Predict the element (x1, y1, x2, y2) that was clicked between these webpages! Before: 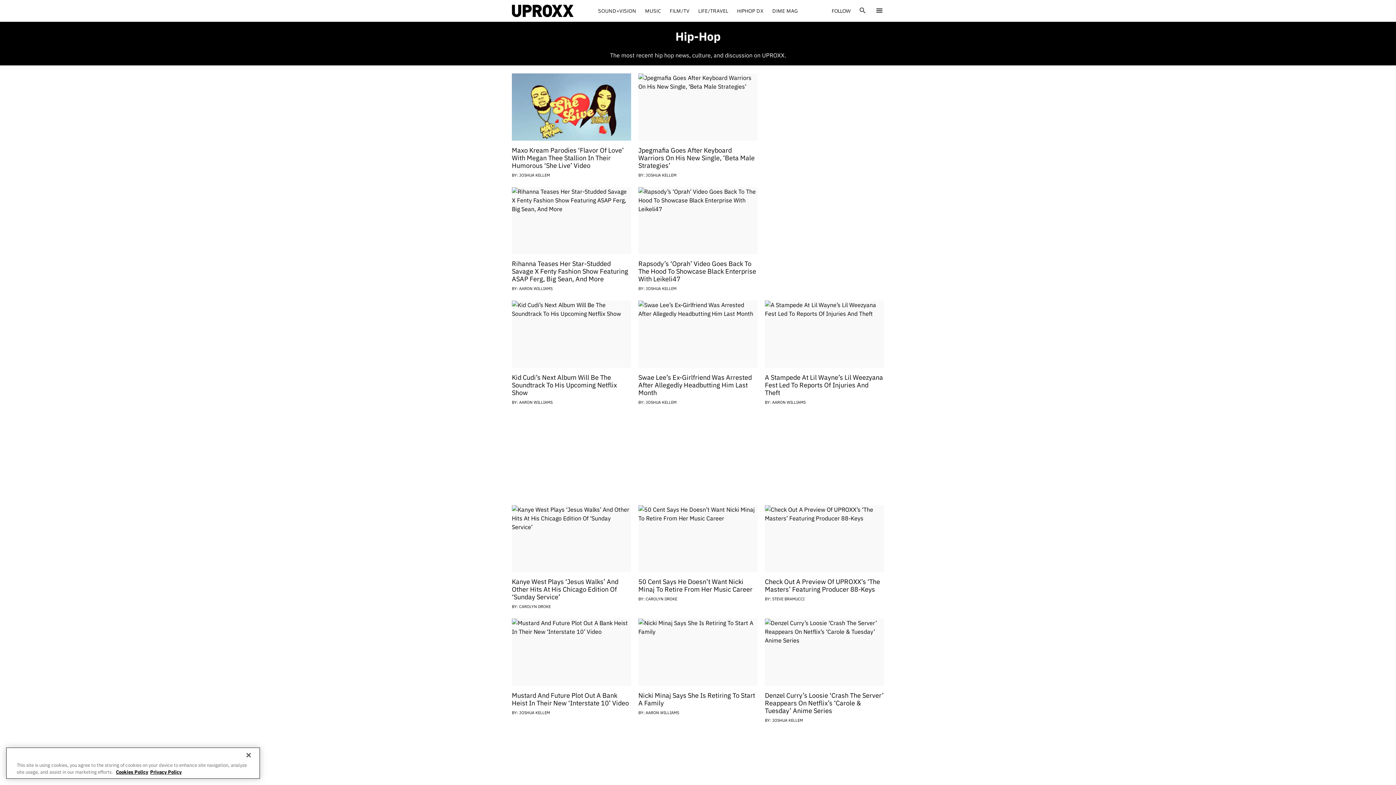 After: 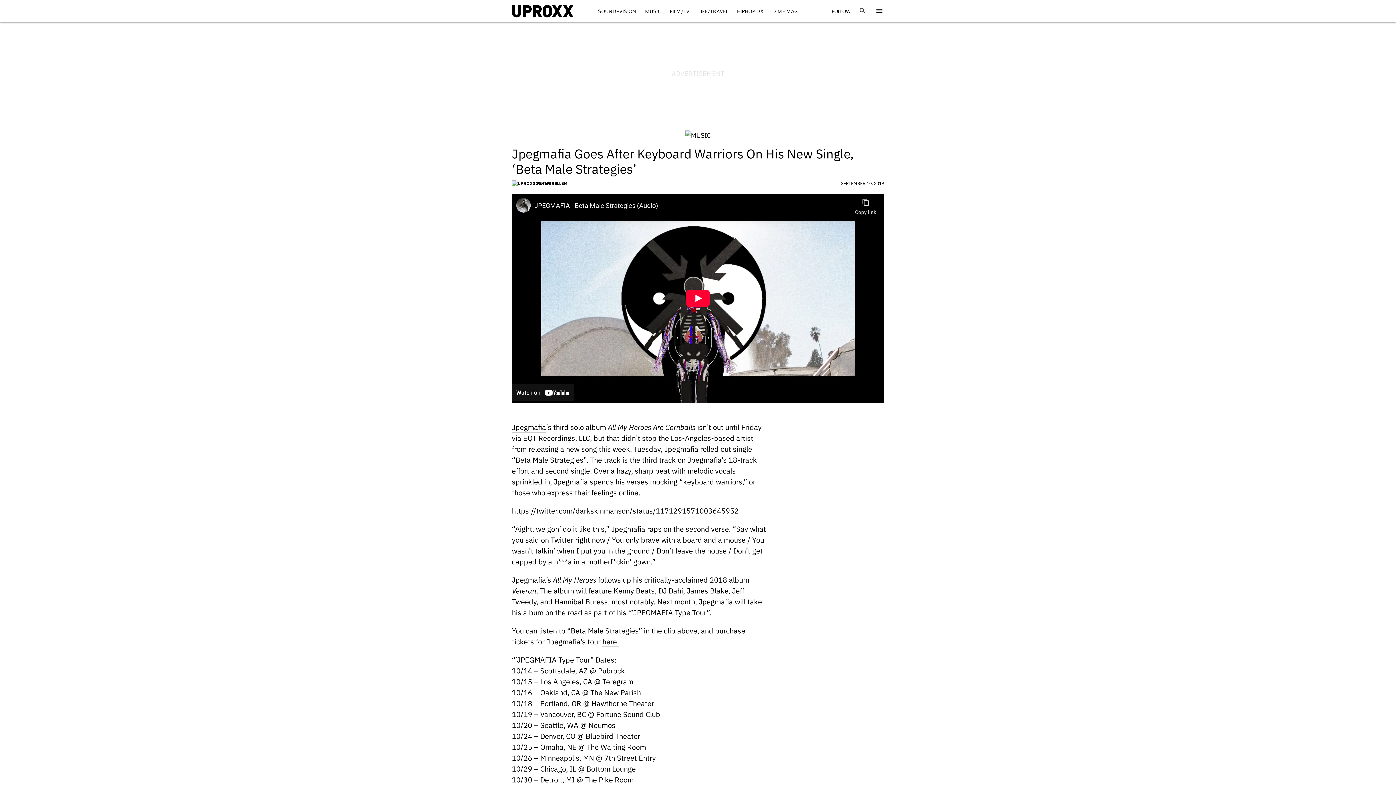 Action: bbox: (638, 146, 754, 169) label: Jpegmafia Goes After Keyboard Warriors On His New Single, ‘Beta Male Strategies’